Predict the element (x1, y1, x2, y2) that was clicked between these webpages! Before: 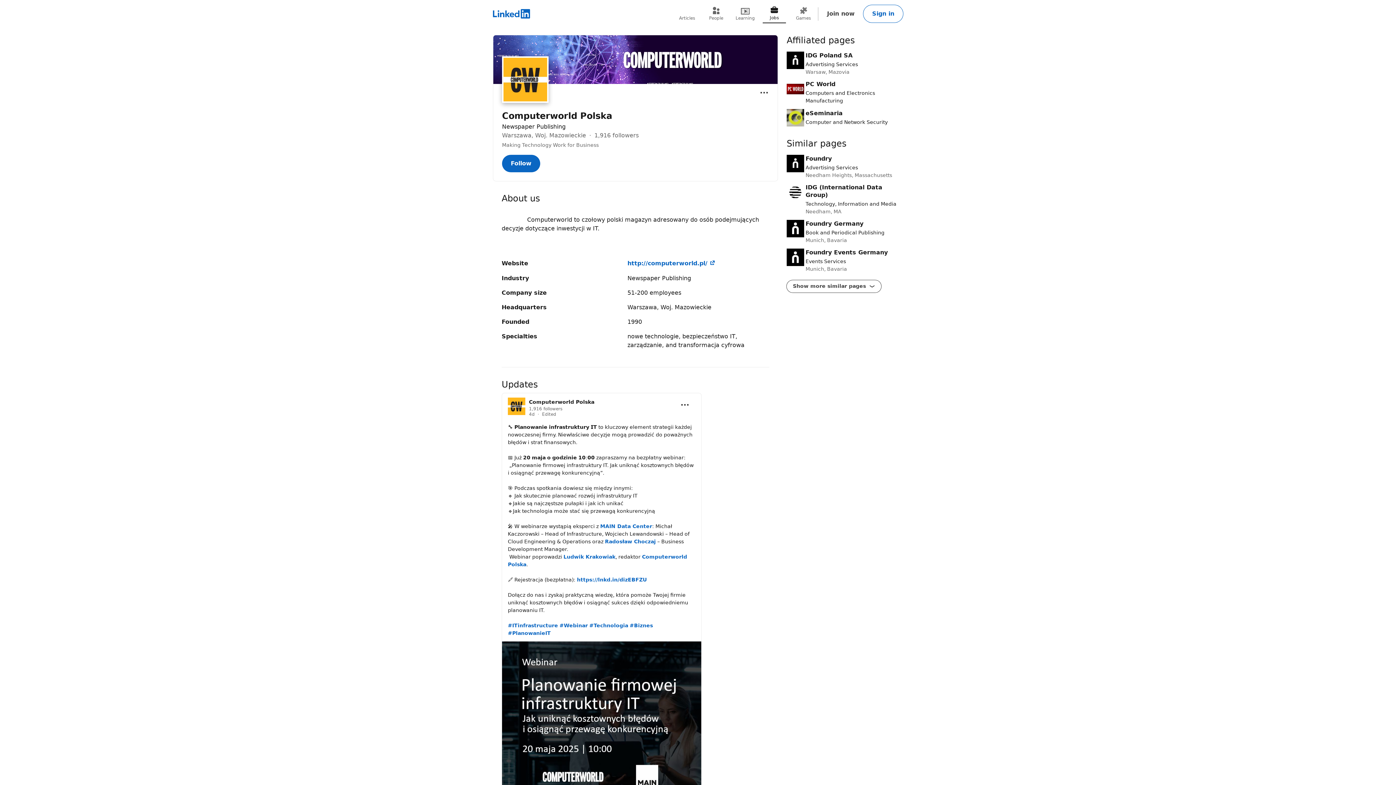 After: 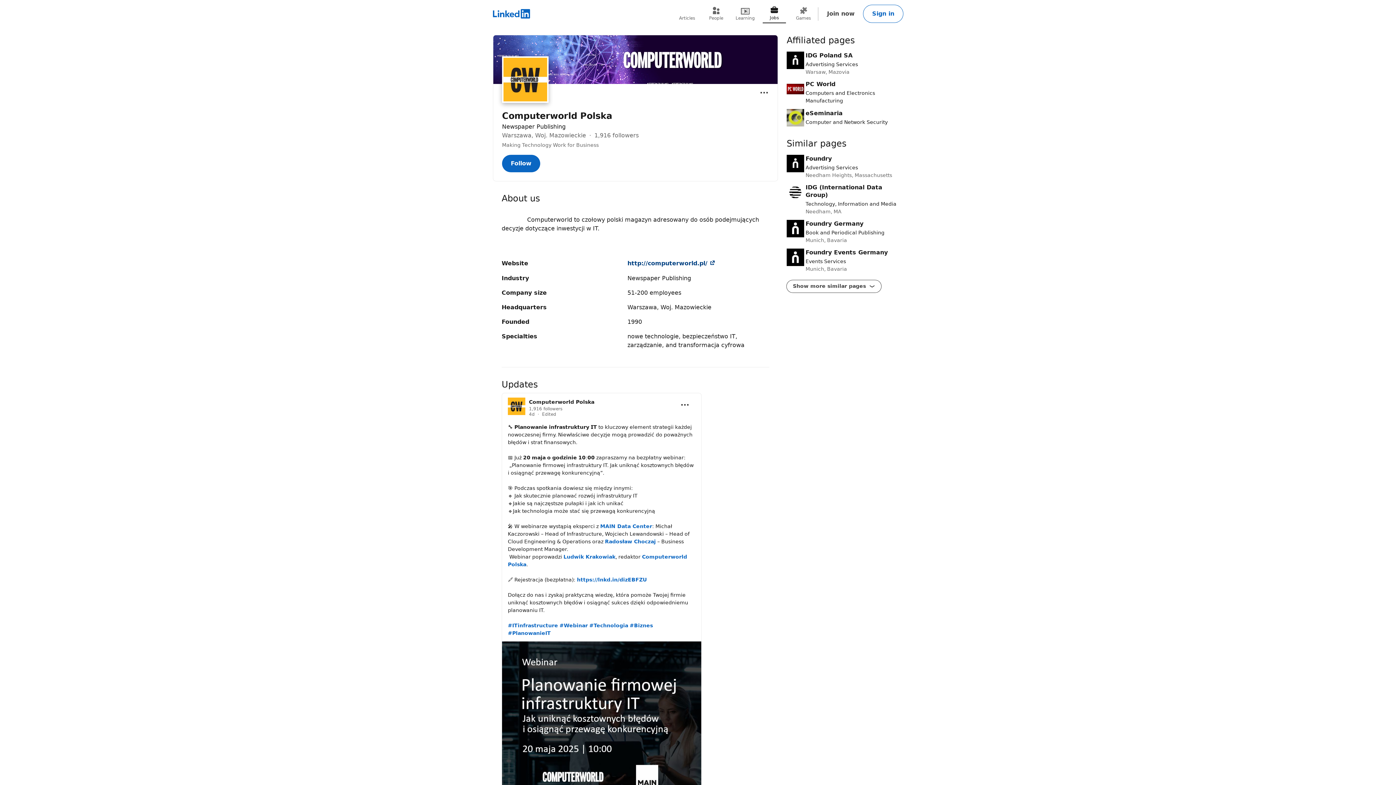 Action: label: http://computerworld.pl/  bbox: (627, 260, 715, 267)